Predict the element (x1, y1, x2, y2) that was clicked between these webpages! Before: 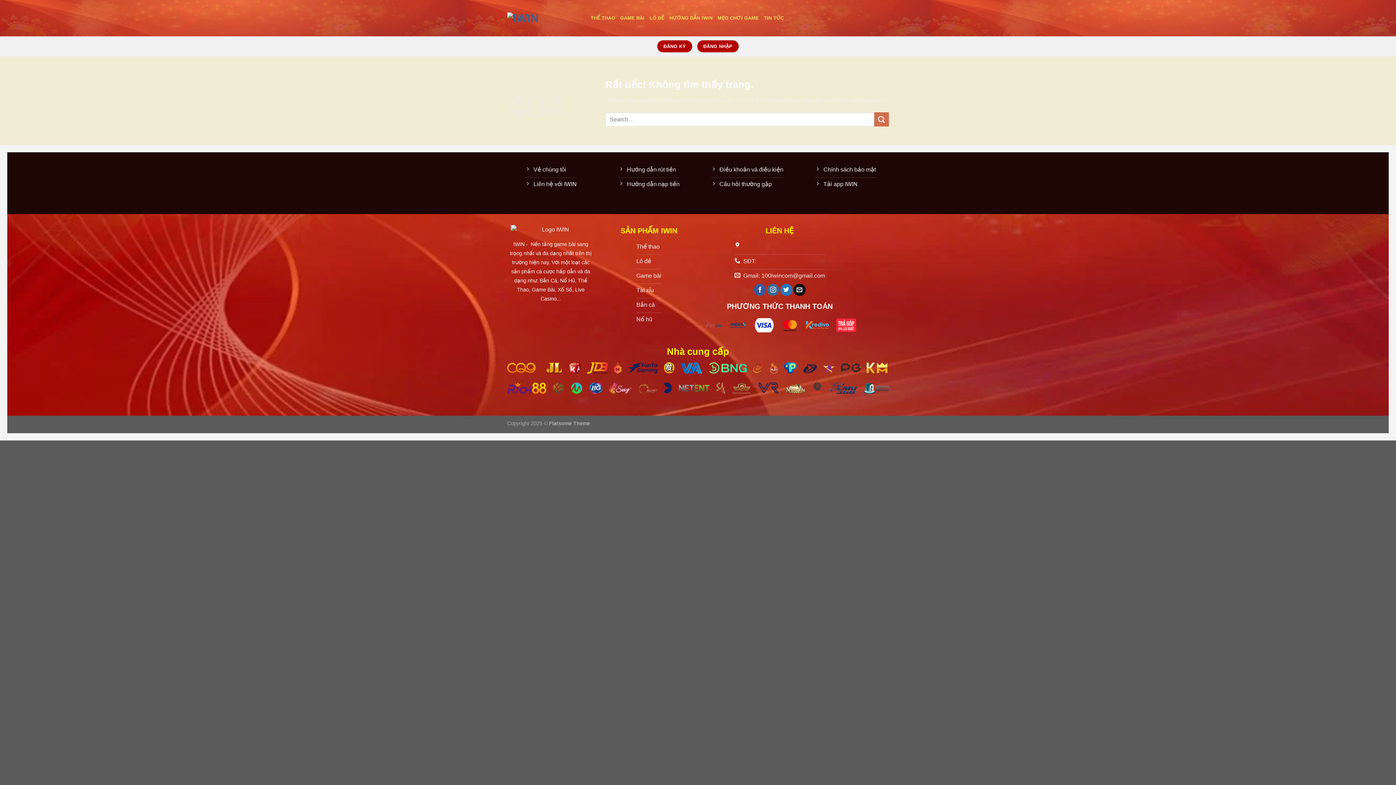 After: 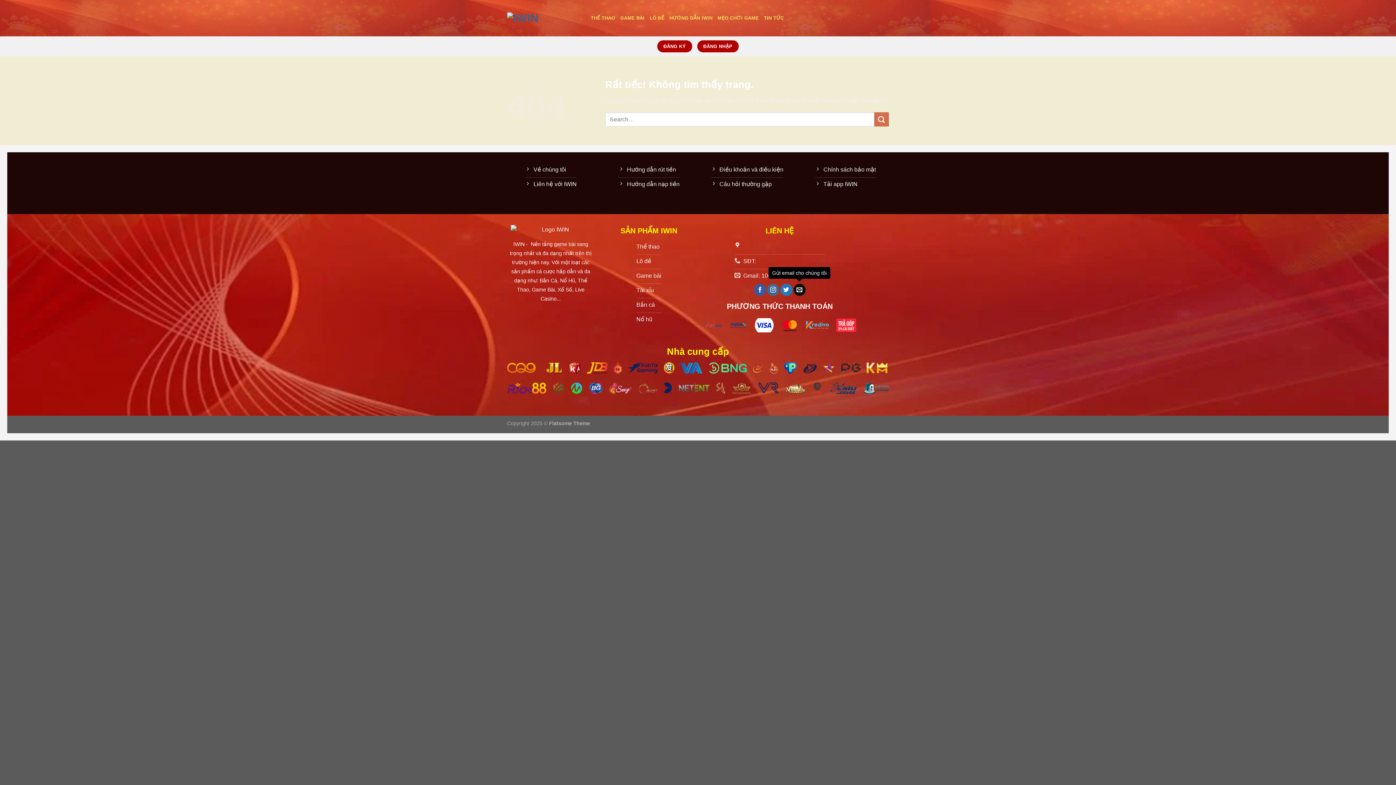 Action: label: Gửi email cho chúng tôi bbox: (793, 284, 805, 296)